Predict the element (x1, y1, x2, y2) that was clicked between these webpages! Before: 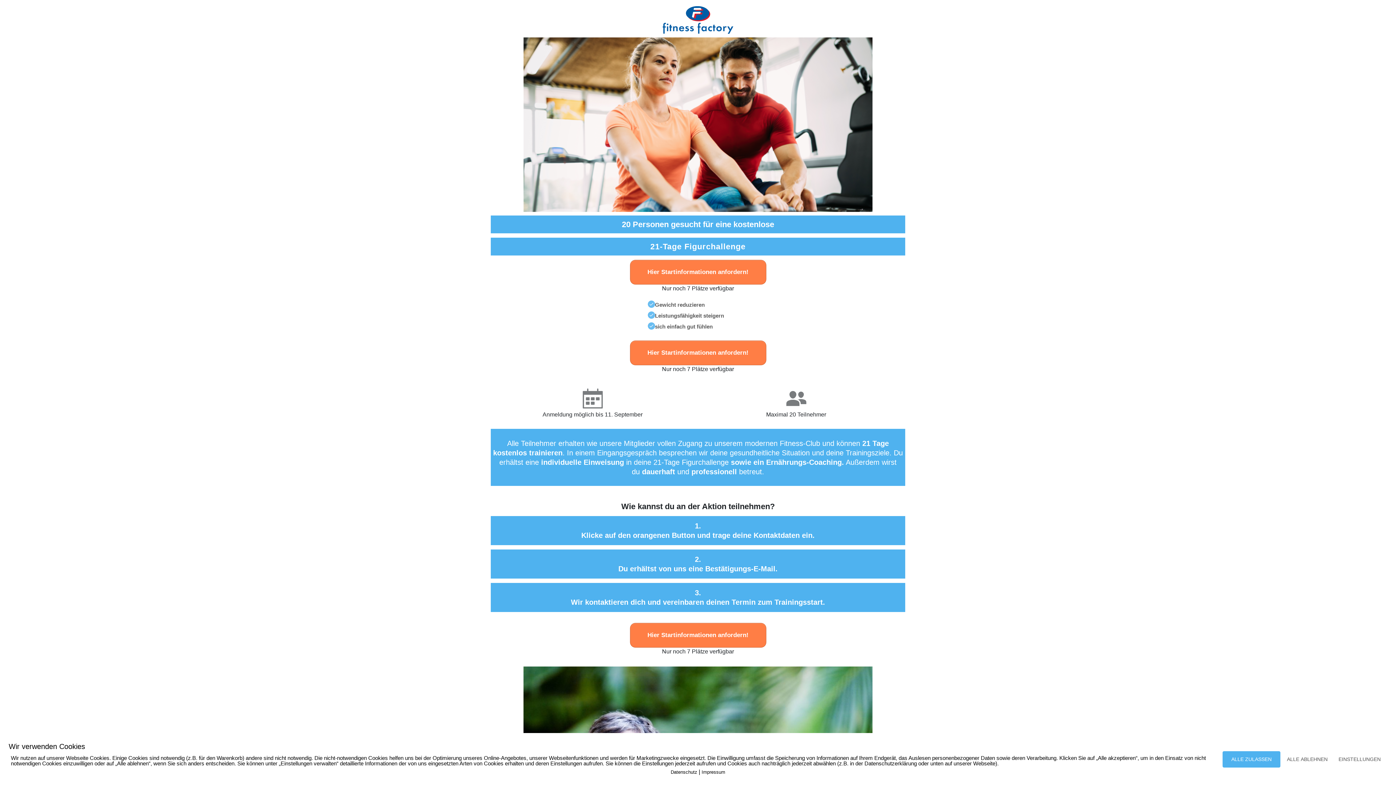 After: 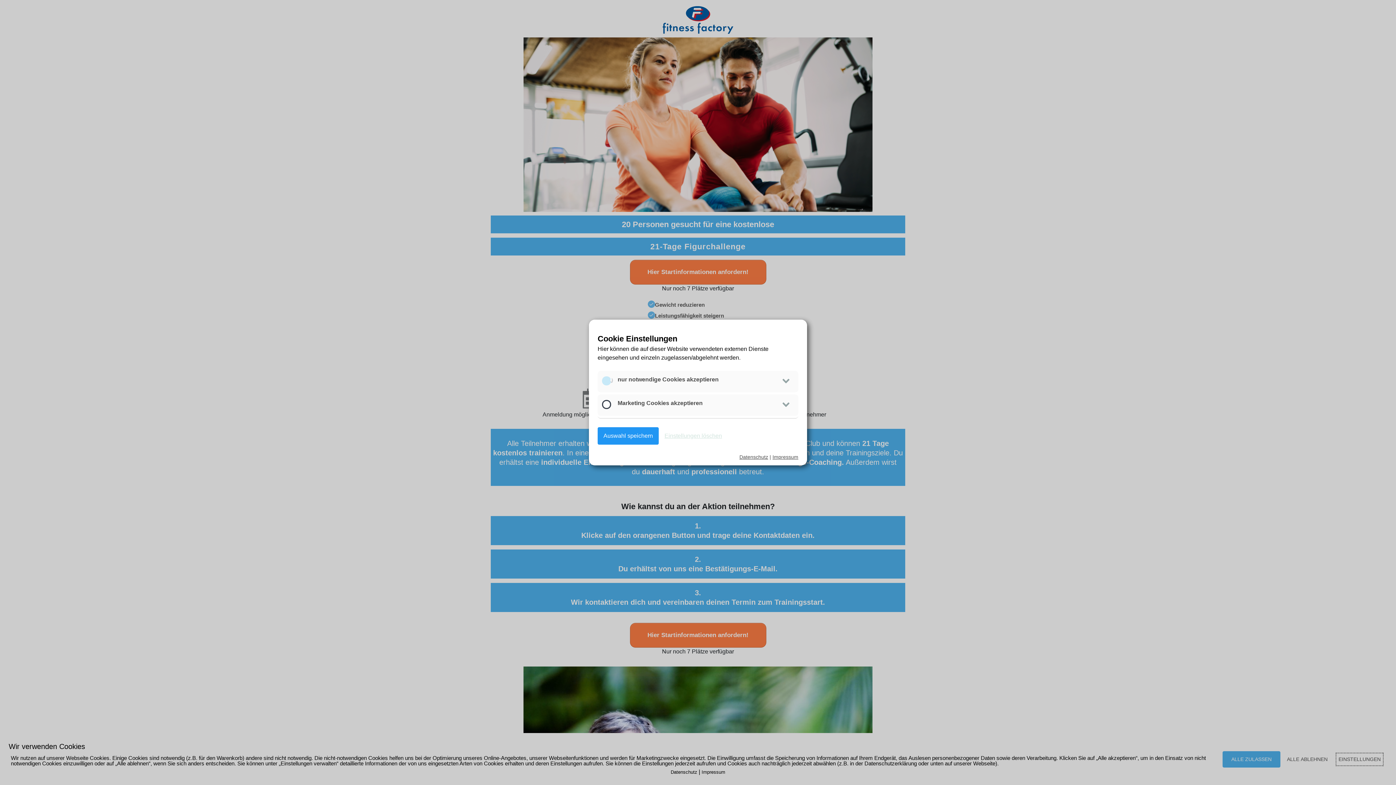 Action: label: EINSTELLUNGEN bbox: (1334, 751, 1385, 768)